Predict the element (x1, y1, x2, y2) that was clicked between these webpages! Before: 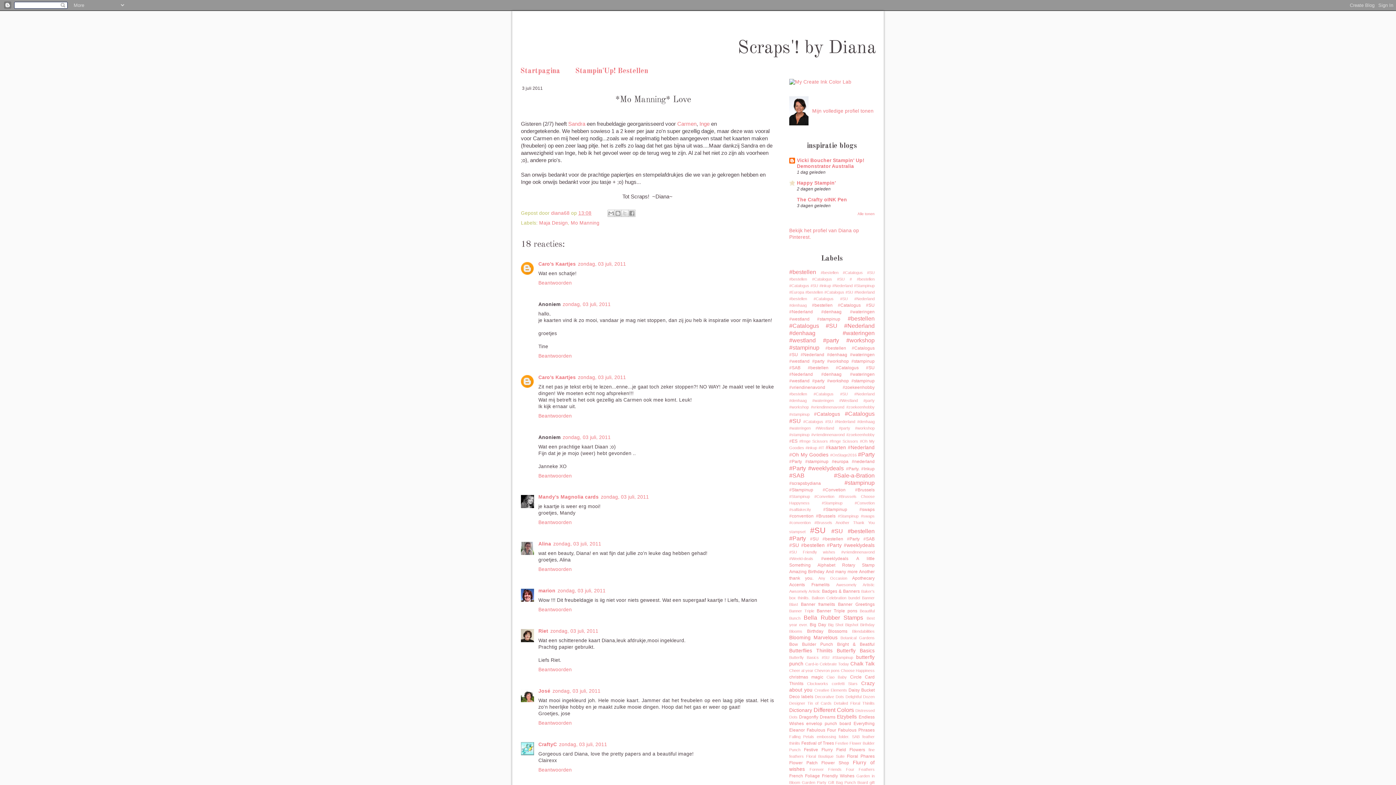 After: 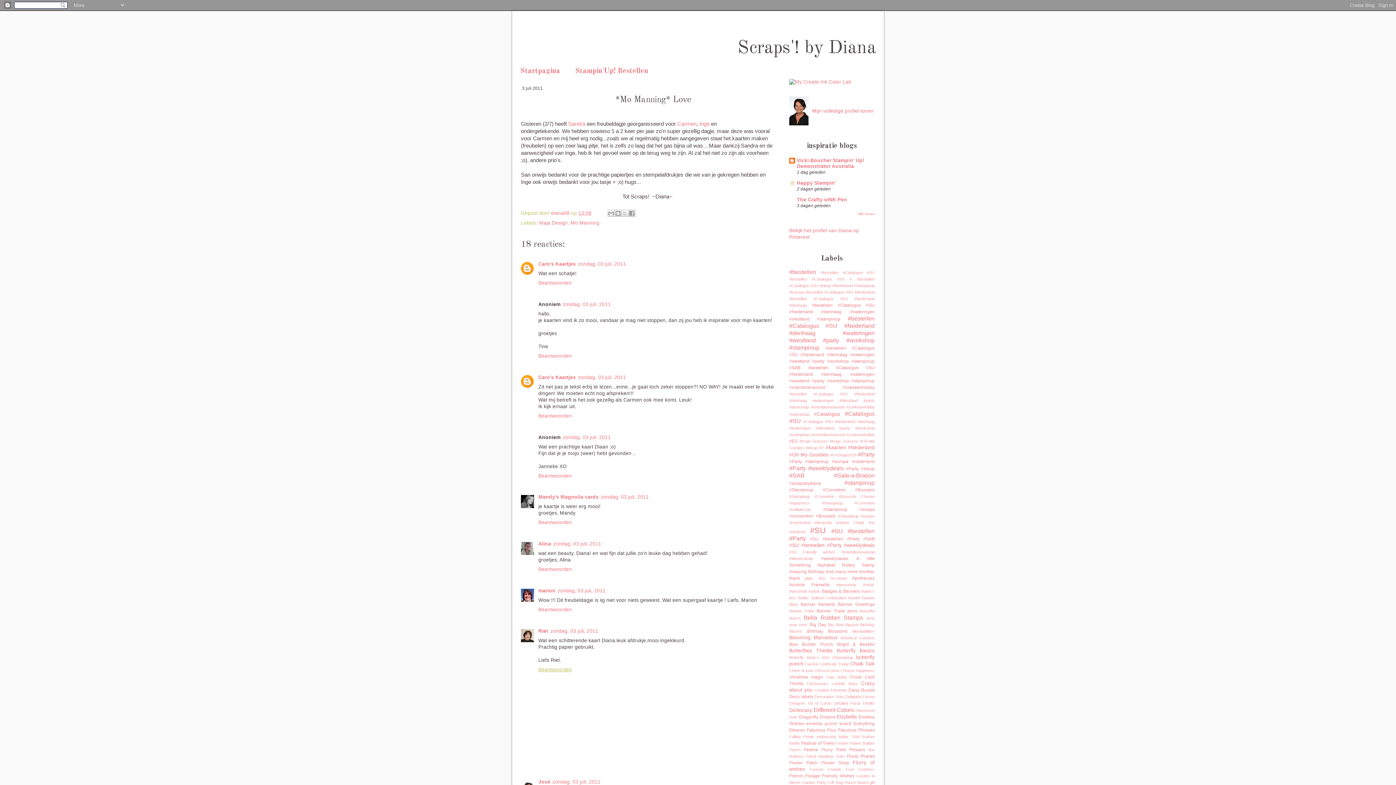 Action: label: Beantwoorden bbox: (538, 665, 573, 672)